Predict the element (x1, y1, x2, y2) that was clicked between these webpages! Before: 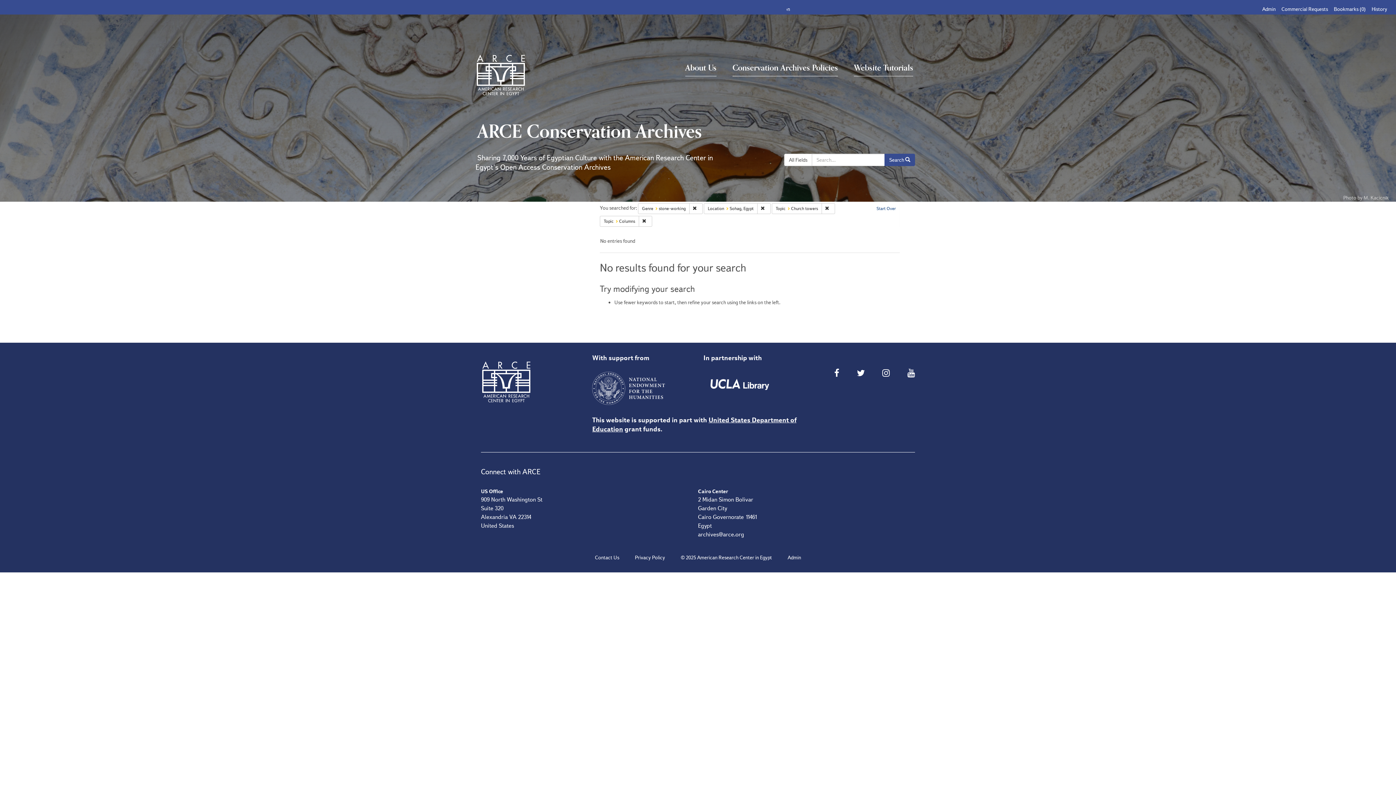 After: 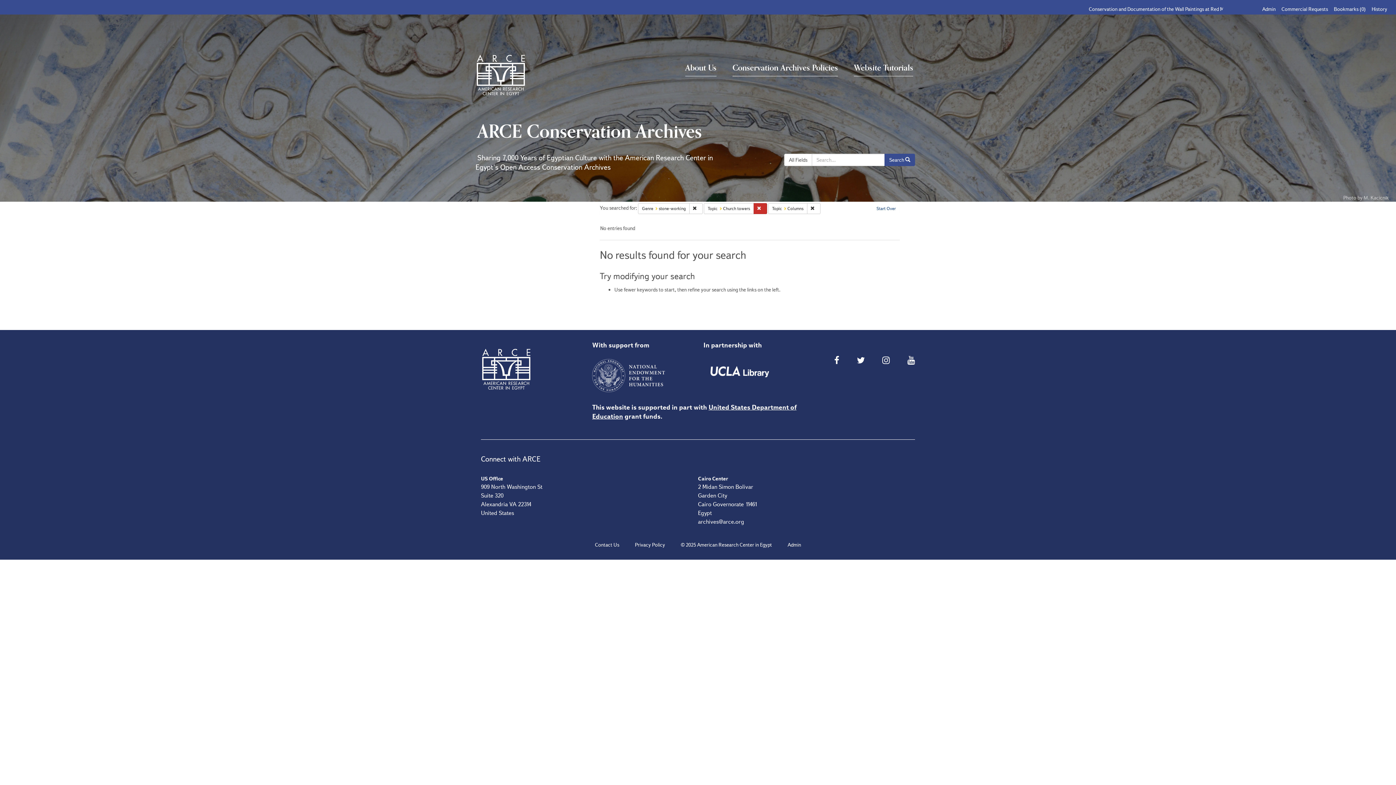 Action: label: Remove constraint Location: Sohag, Egypt bbox: (757, 203, 770, 214)